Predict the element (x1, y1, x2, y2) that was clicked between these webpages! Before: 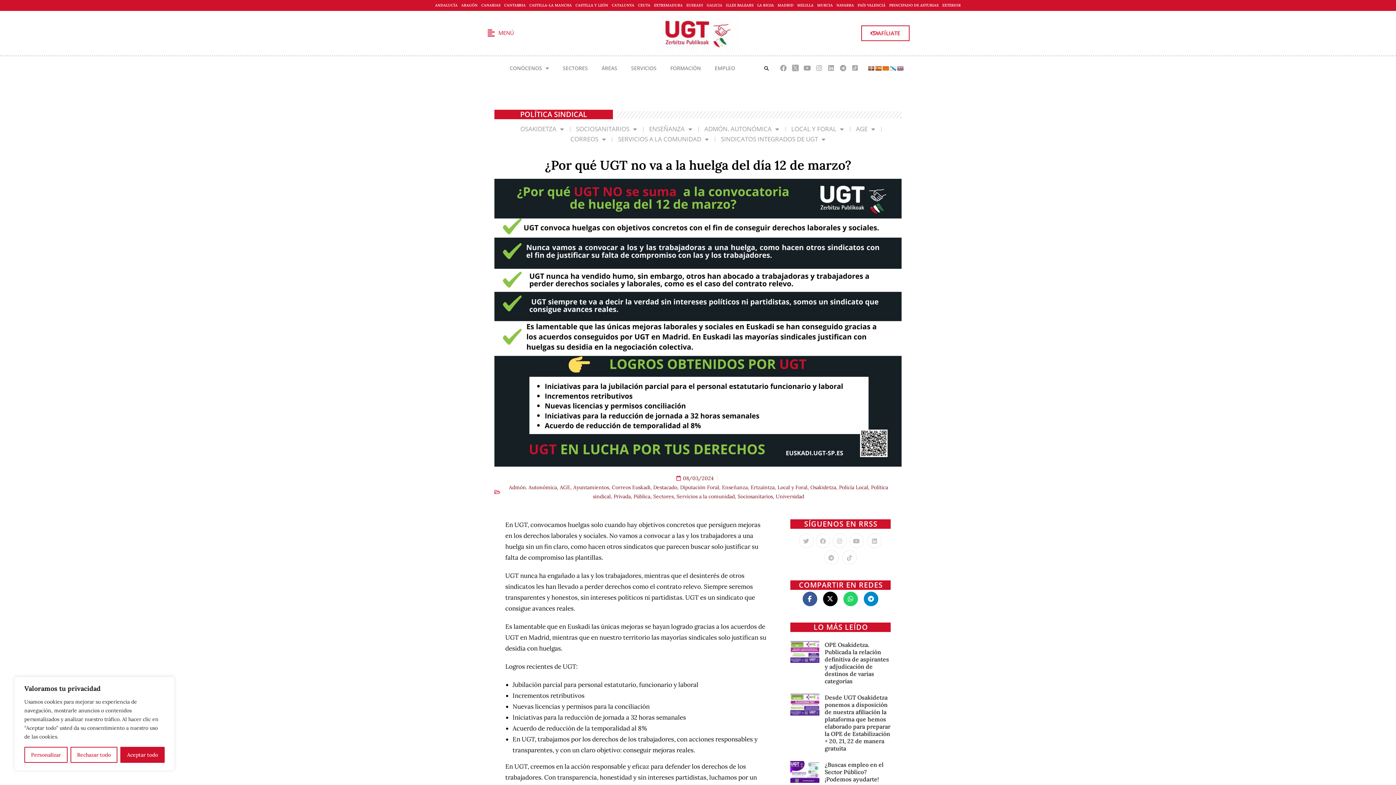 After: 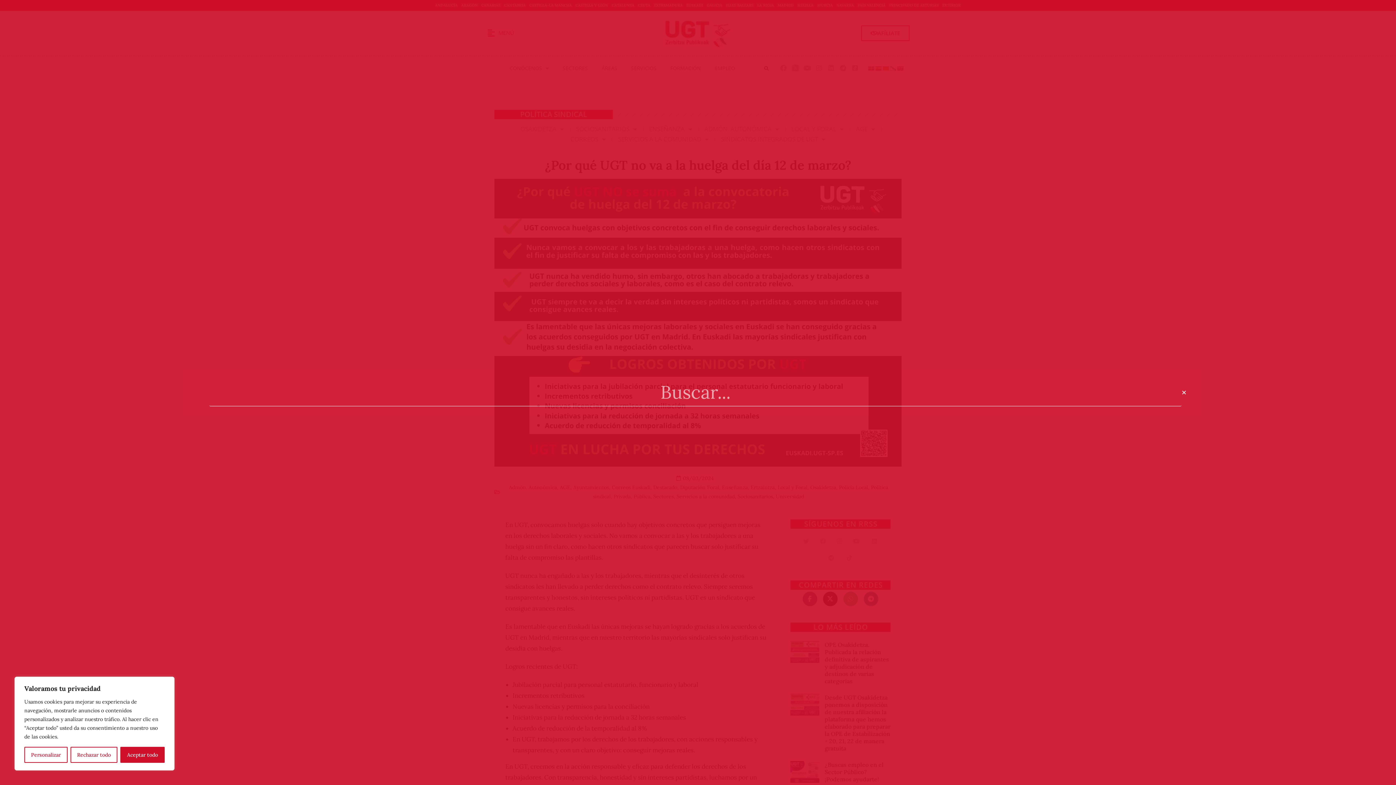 Action: label: Buscar bbox: (762, 64, 770, 72)